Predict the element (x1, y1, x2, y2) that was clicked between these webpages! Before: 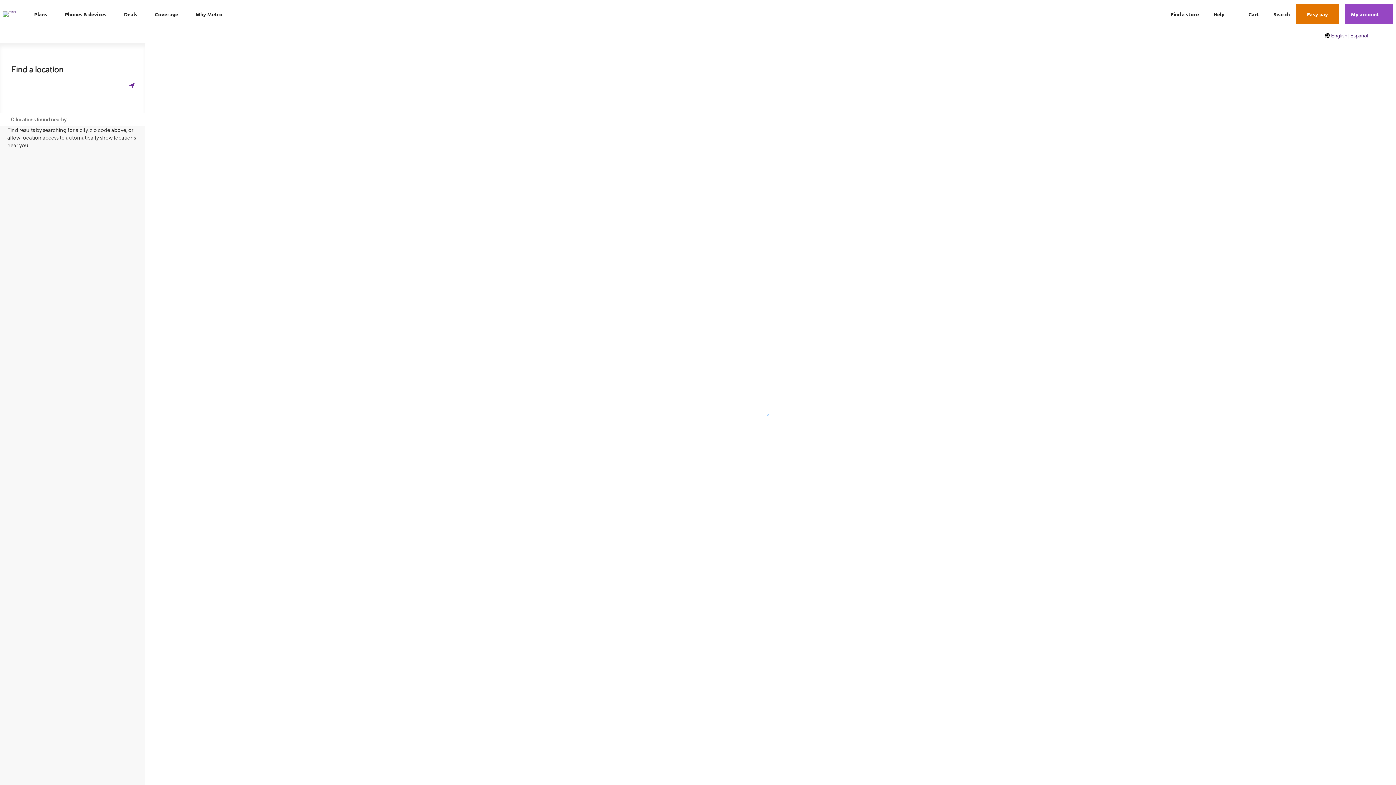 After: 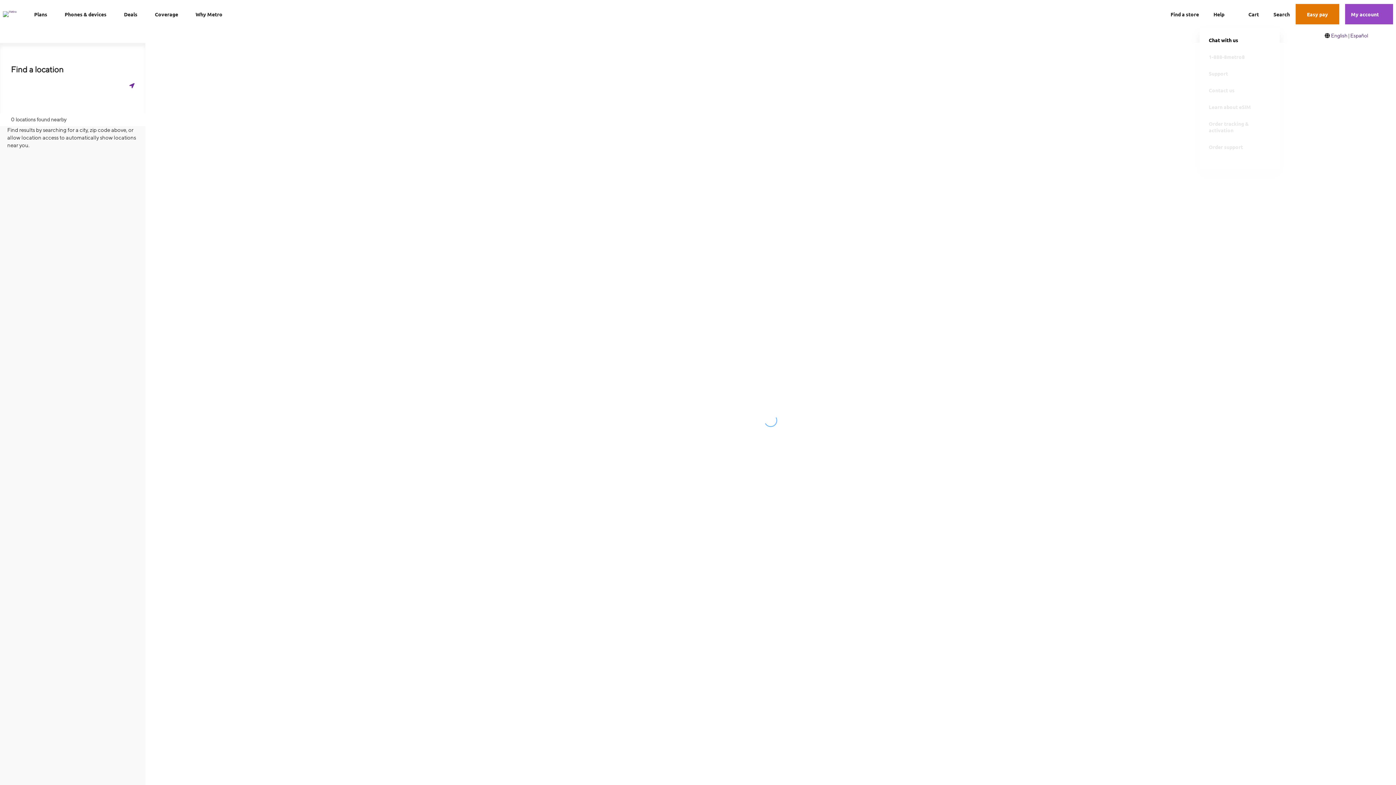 Action: label: Help menu bbox: (1224, 10, 1234, 18)